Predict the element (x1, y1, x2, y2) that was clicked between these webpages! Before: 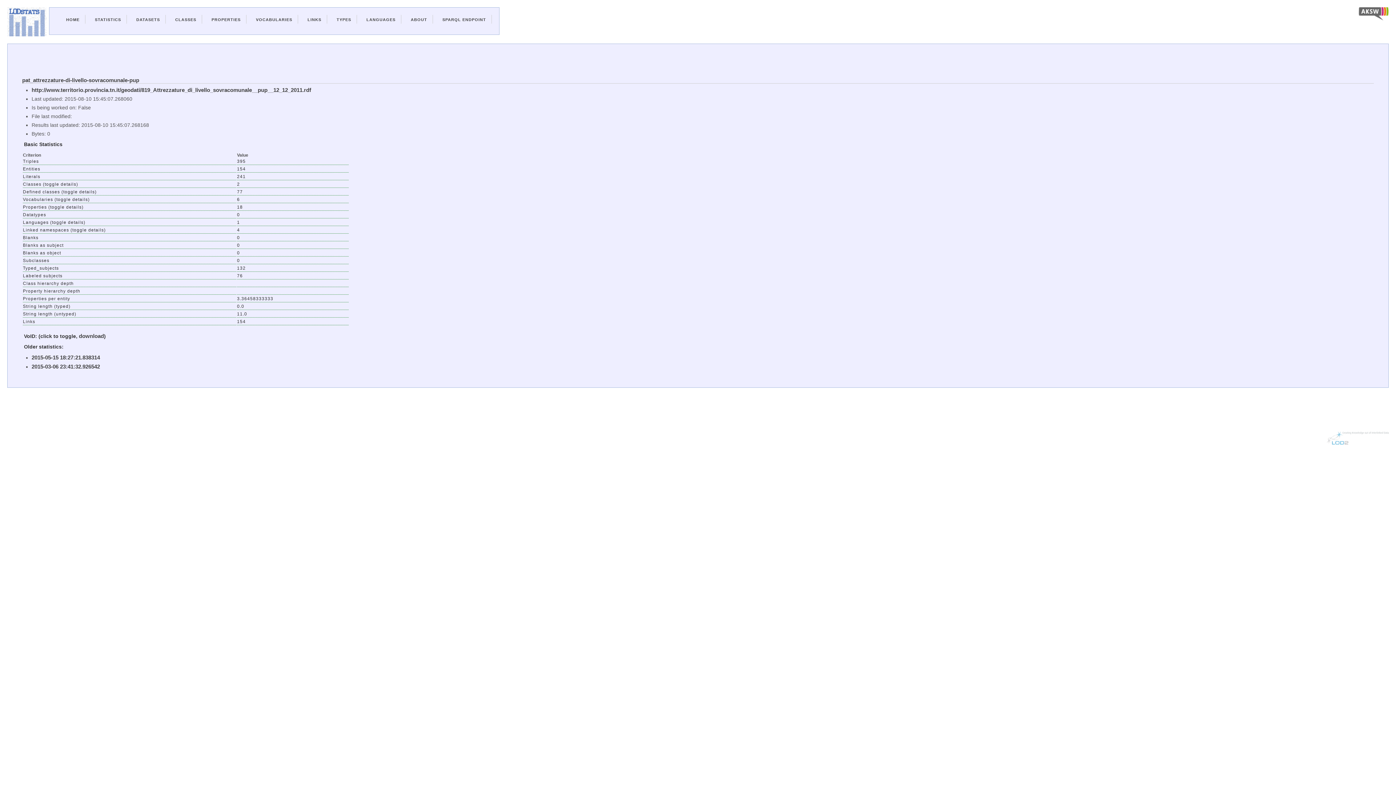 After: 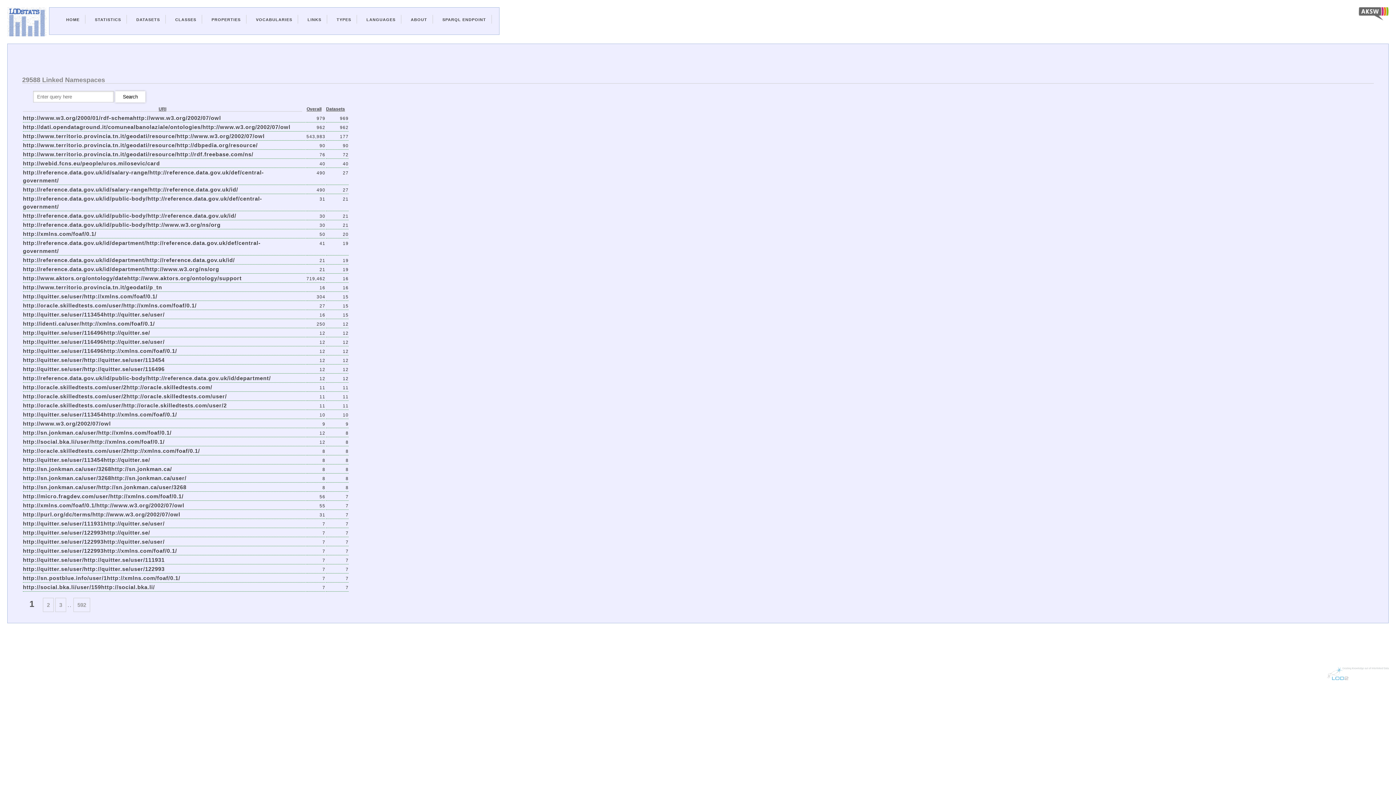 Action: bbox: (307, 17, 321, 21) label: LINKS